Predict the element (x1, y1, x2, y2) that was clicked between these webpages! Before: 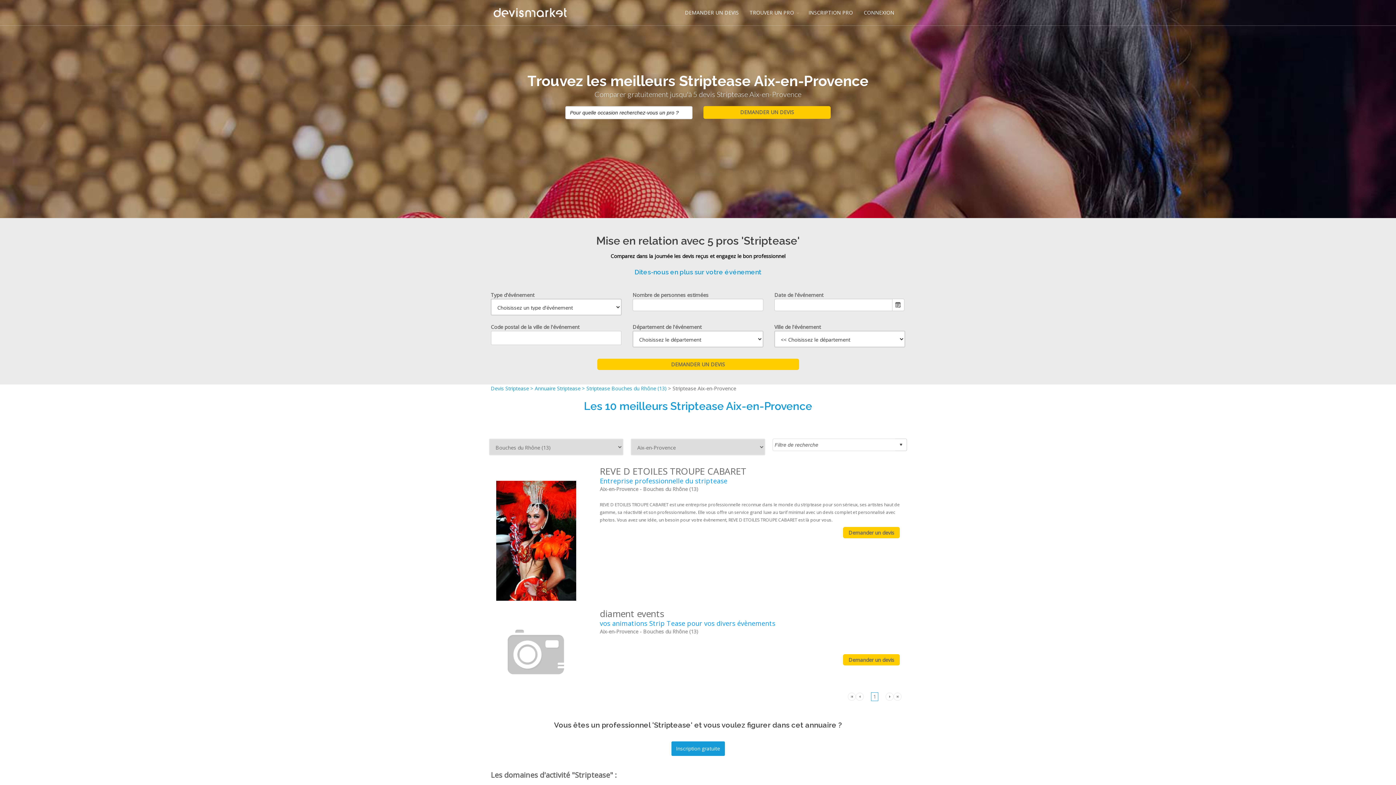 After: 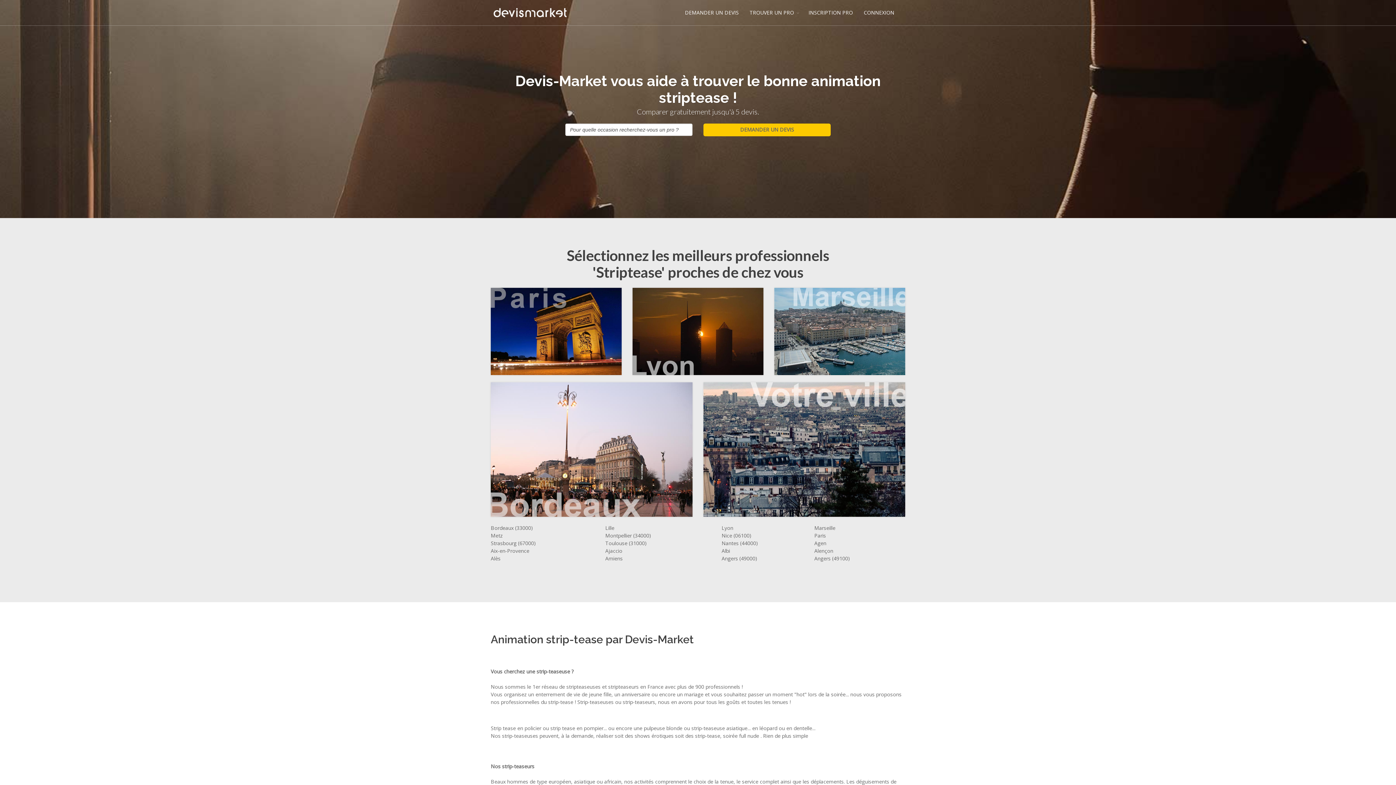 Action: bbox: (490, 0, 569, 25)